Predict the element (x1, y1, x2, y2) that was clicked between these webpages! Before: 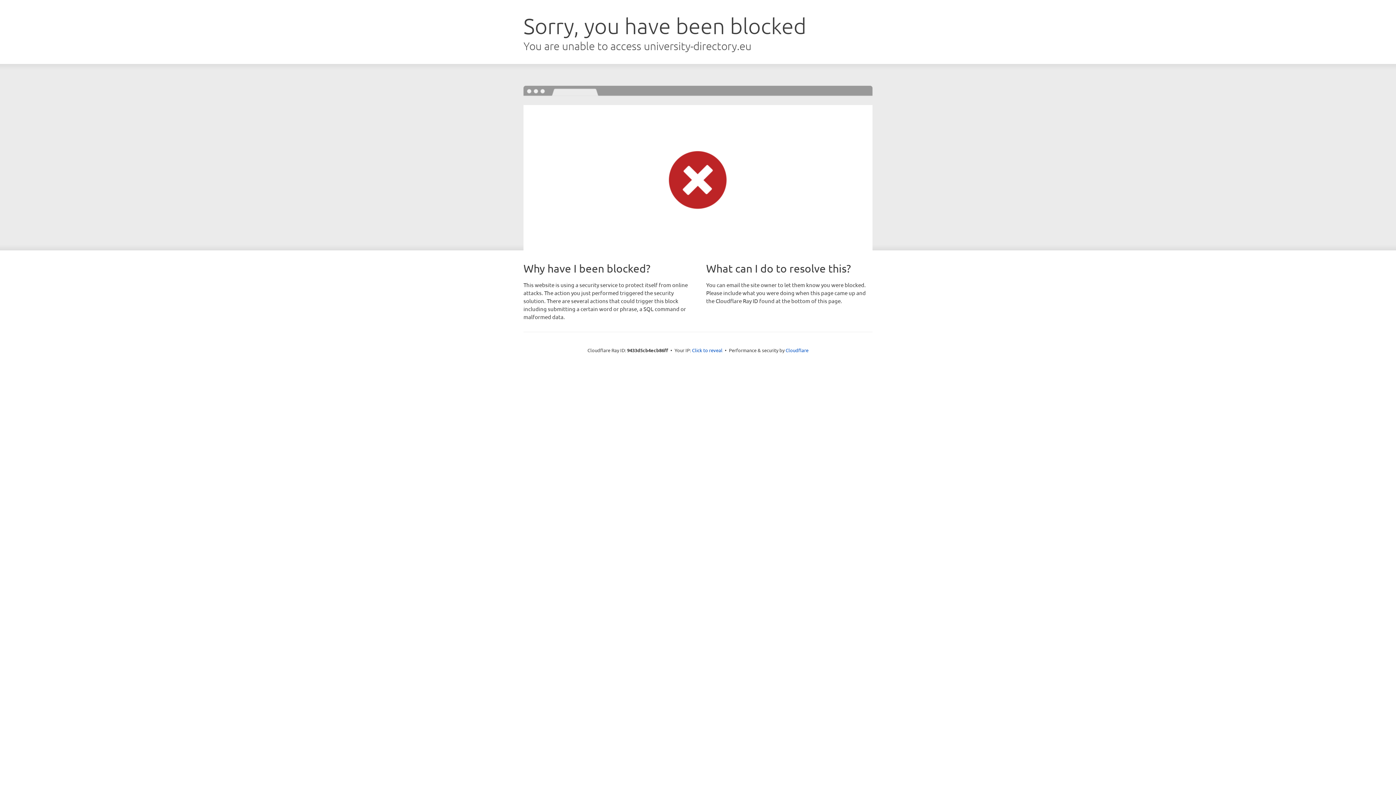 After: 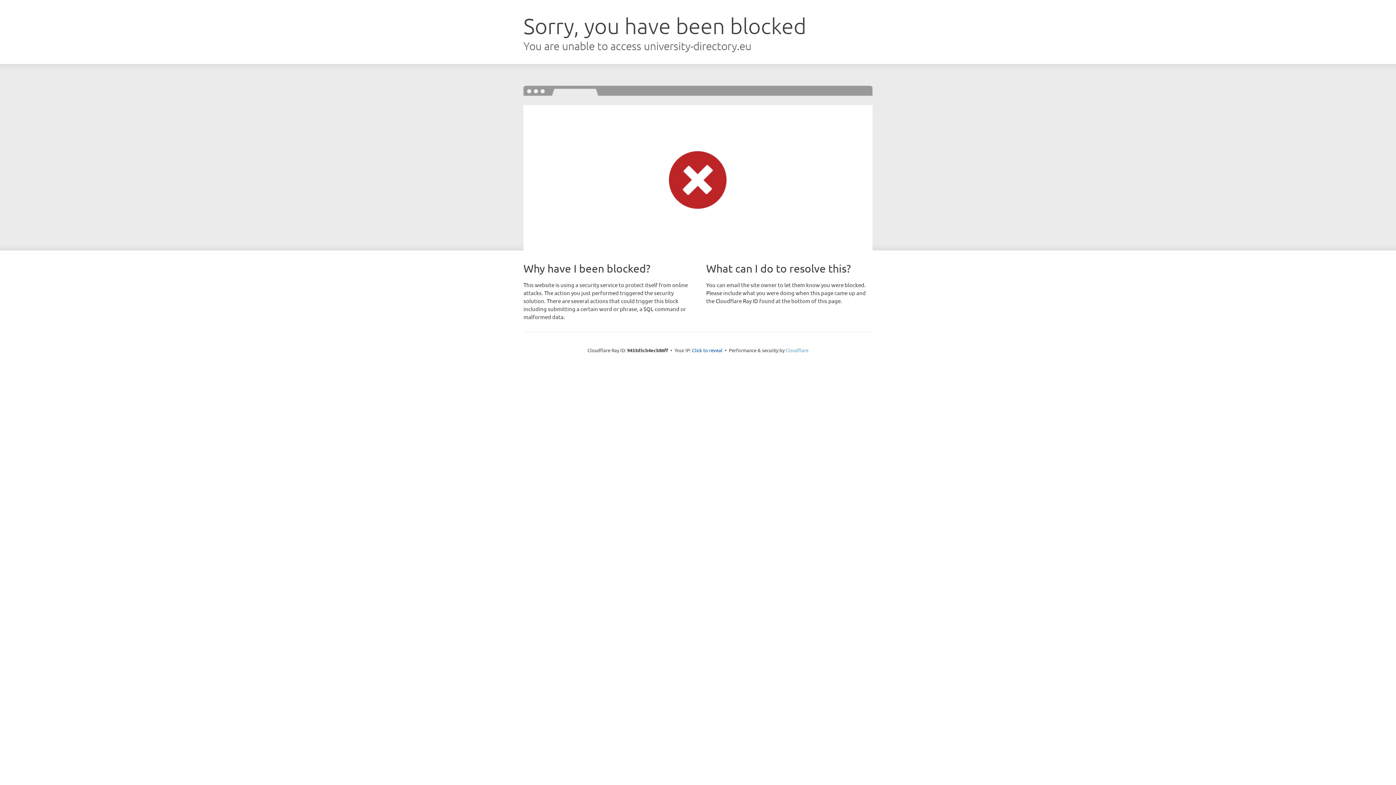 Action: bbox: (785, 347, 808, 353) label: Cloudflare